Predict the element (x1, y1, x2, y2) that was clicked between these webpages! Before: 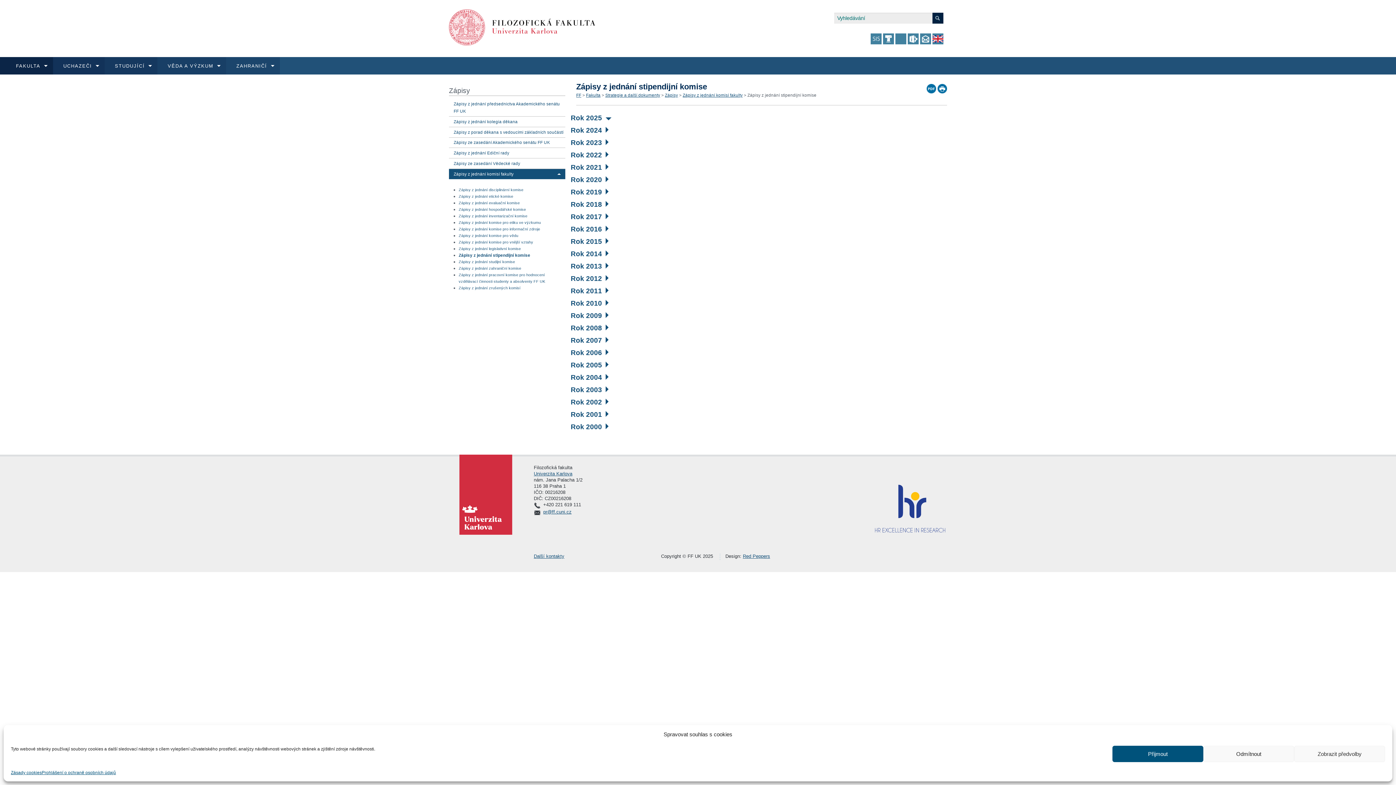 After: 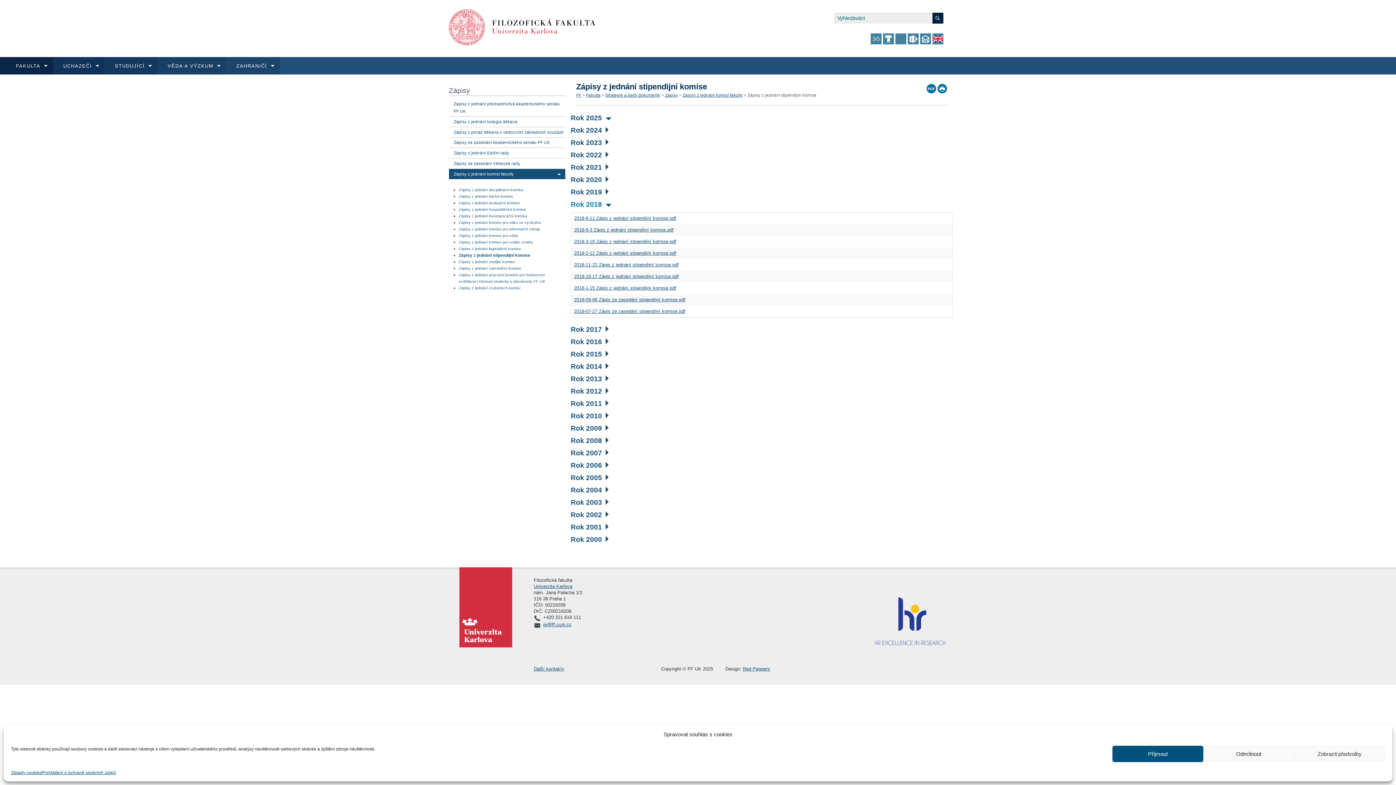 Action: bbox: (570, 200, 608, 208) label: Rok 2018